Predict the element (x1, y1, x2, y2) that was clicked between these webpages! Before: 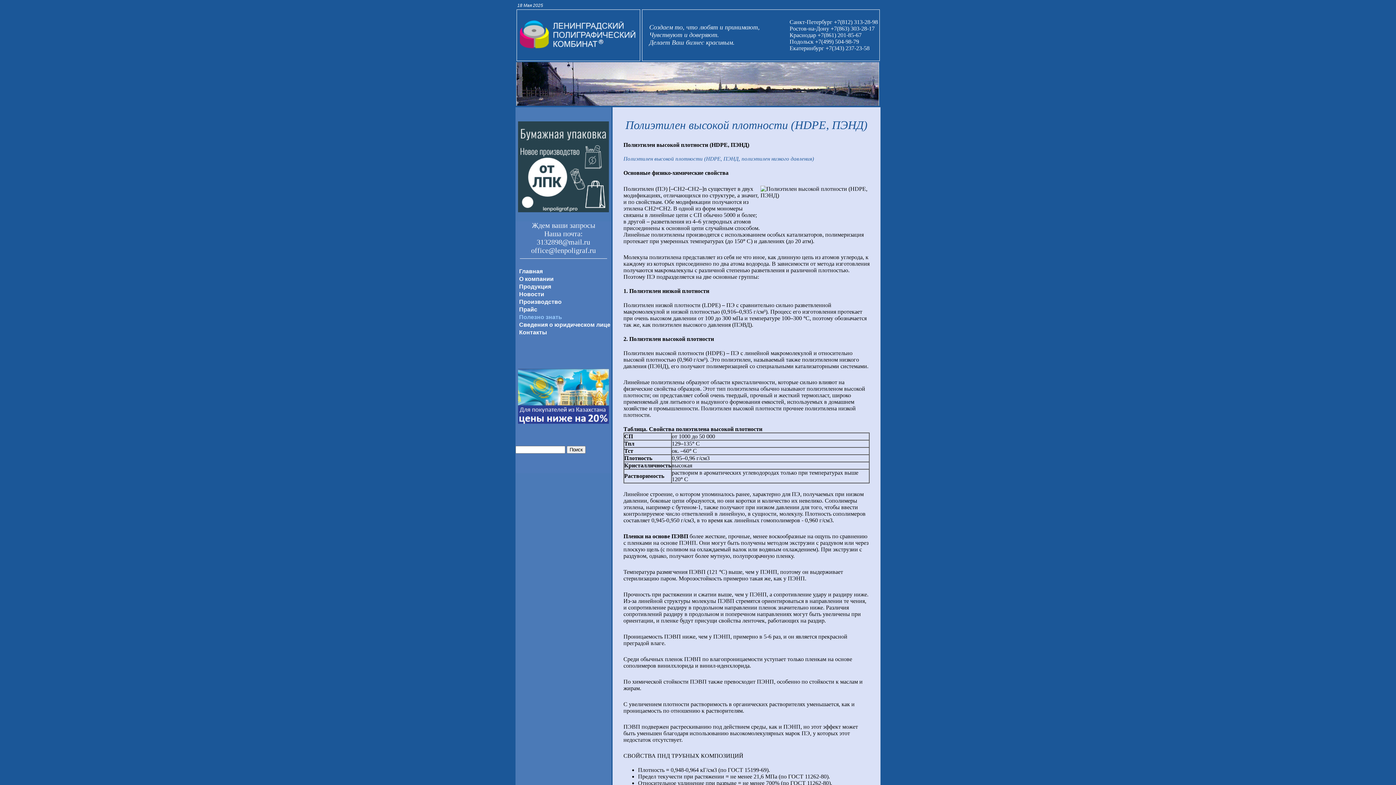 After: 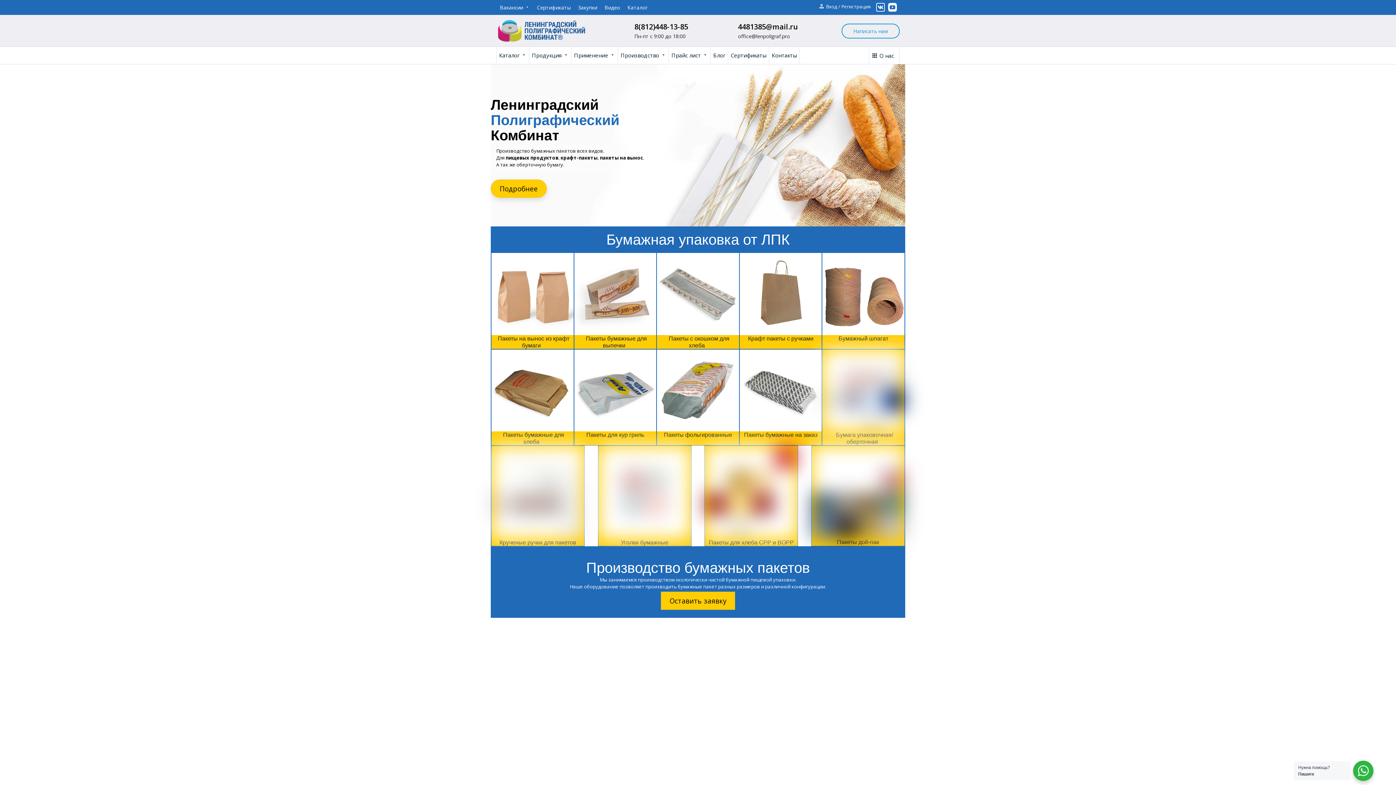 Action: bbox: (515, 119, 611, 215)